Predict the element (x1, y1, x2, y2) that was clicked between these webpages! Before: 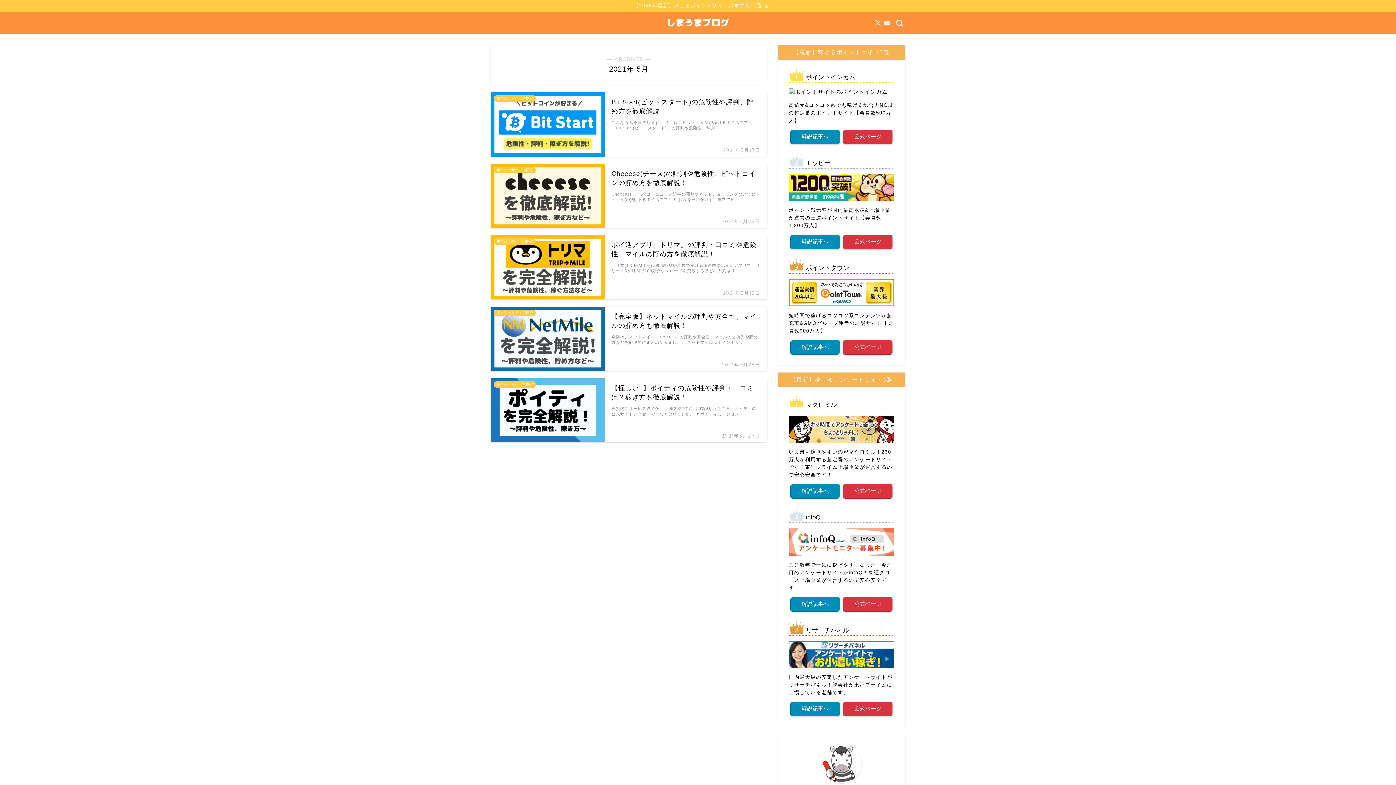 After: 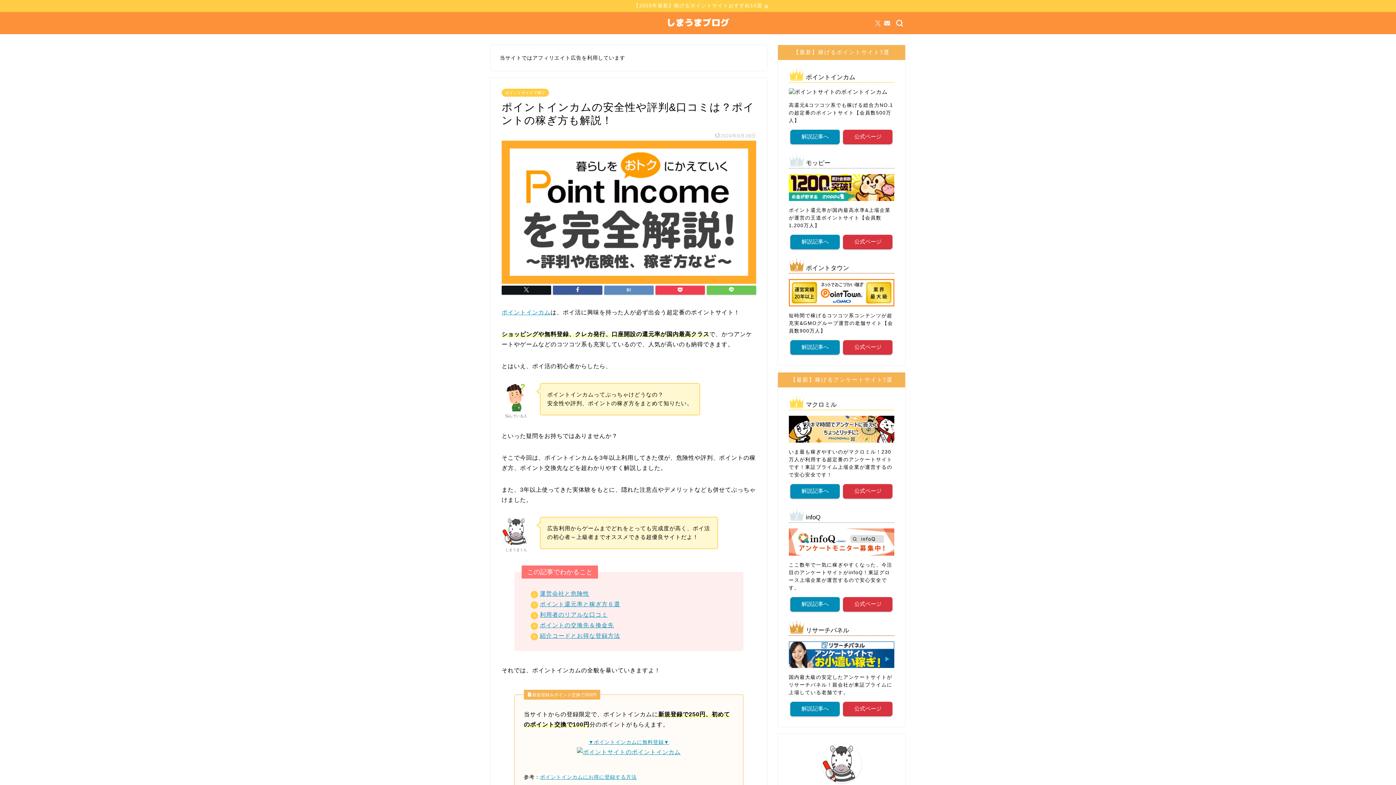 Action: bbox: (790, 129, 839, 144) label: 解説記事へ